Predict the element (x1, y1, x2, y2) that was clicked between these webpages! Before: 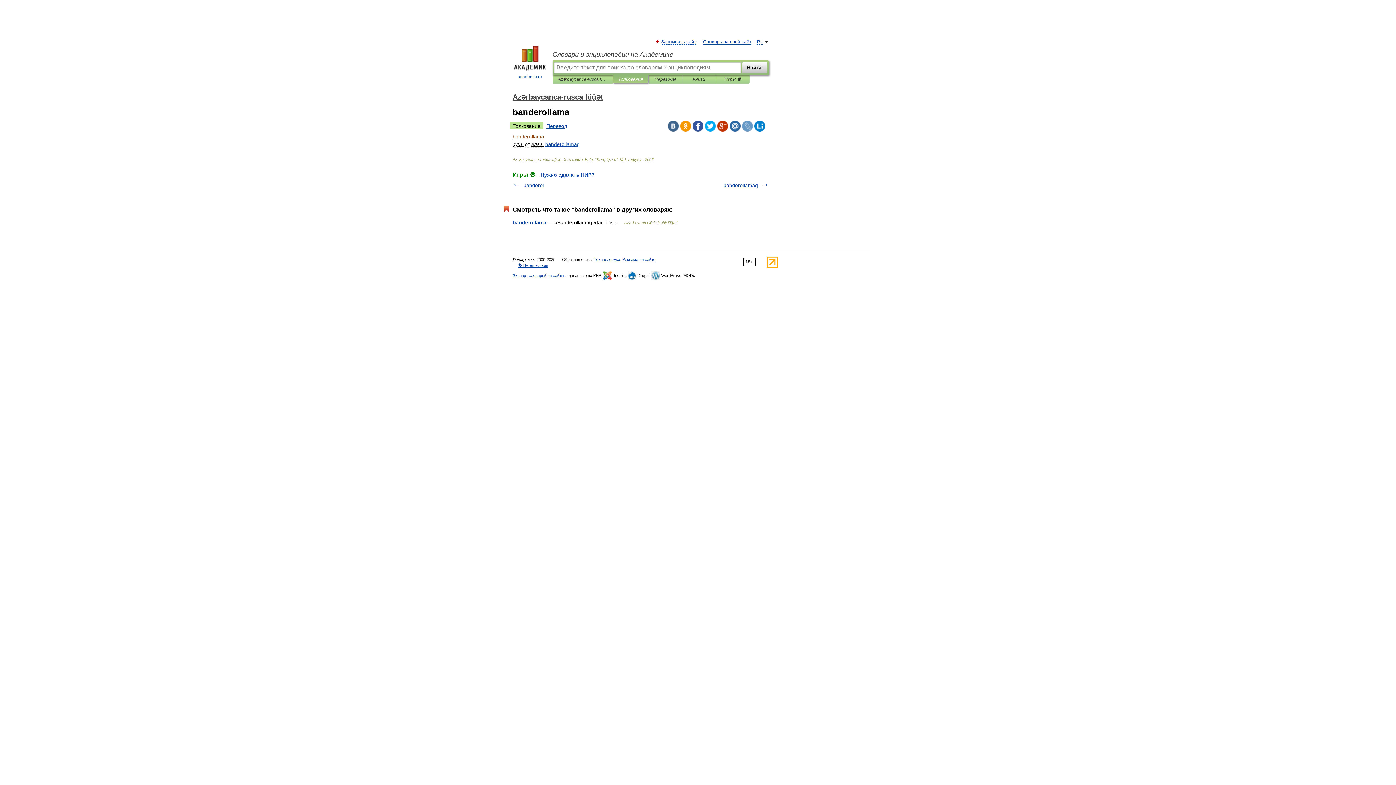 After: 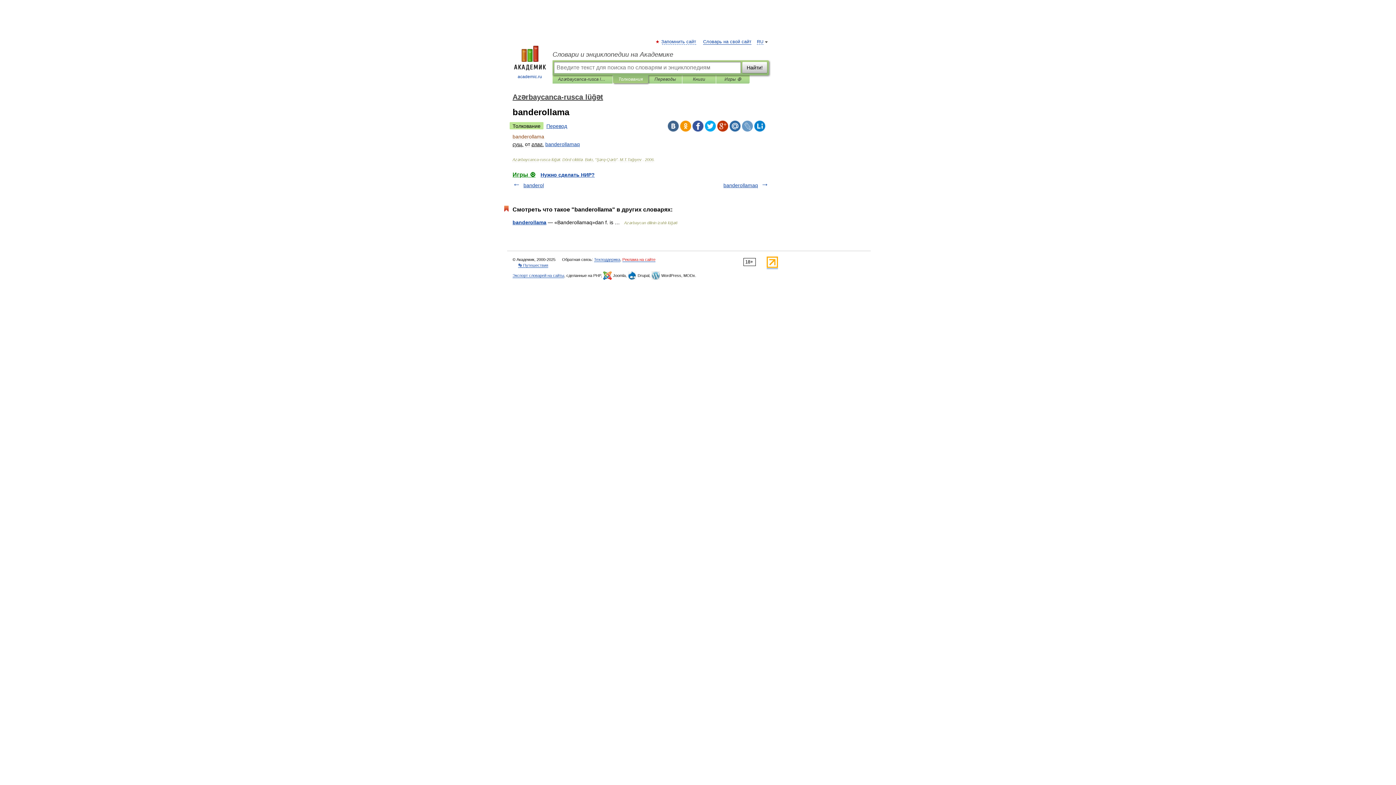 Action: label: Реклама на сайте bbox: (622, 257, 655, 262)